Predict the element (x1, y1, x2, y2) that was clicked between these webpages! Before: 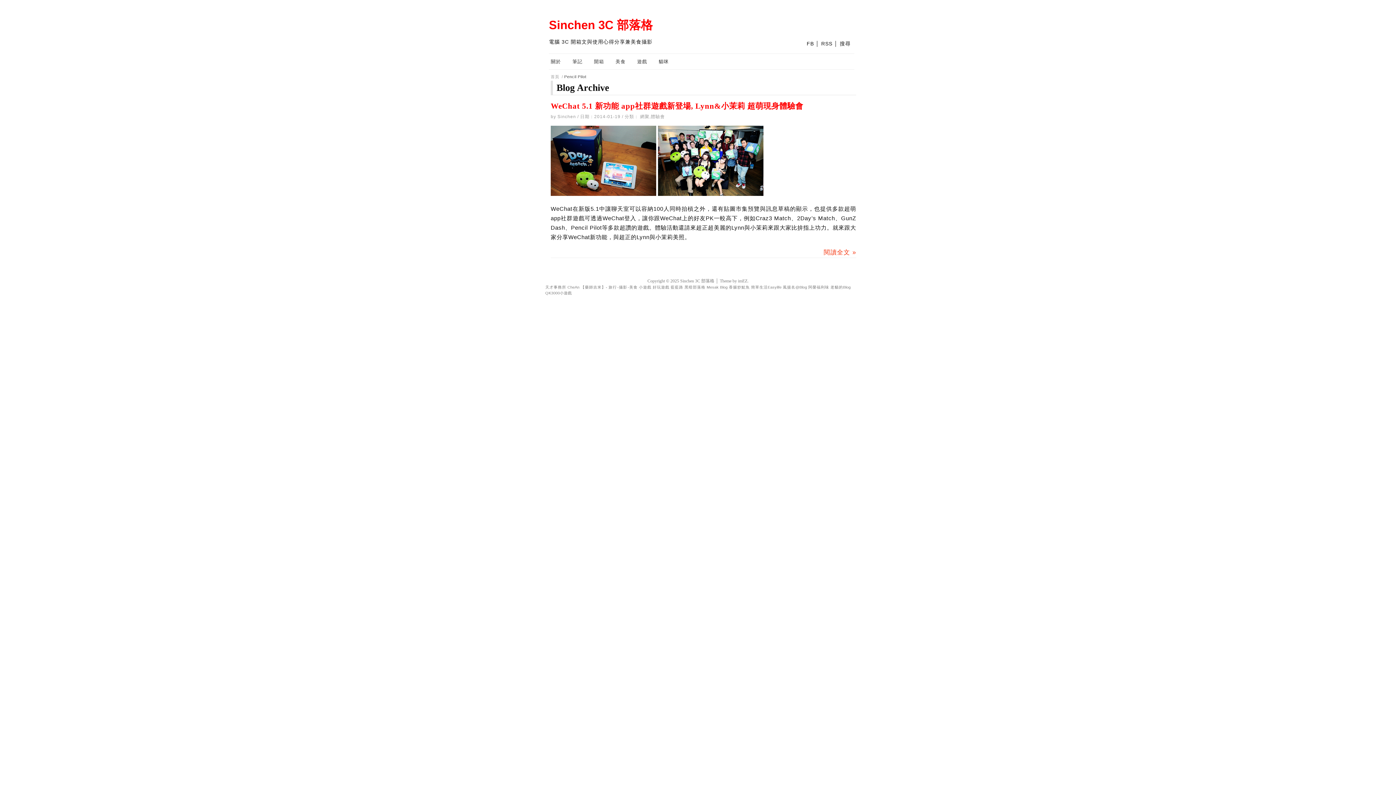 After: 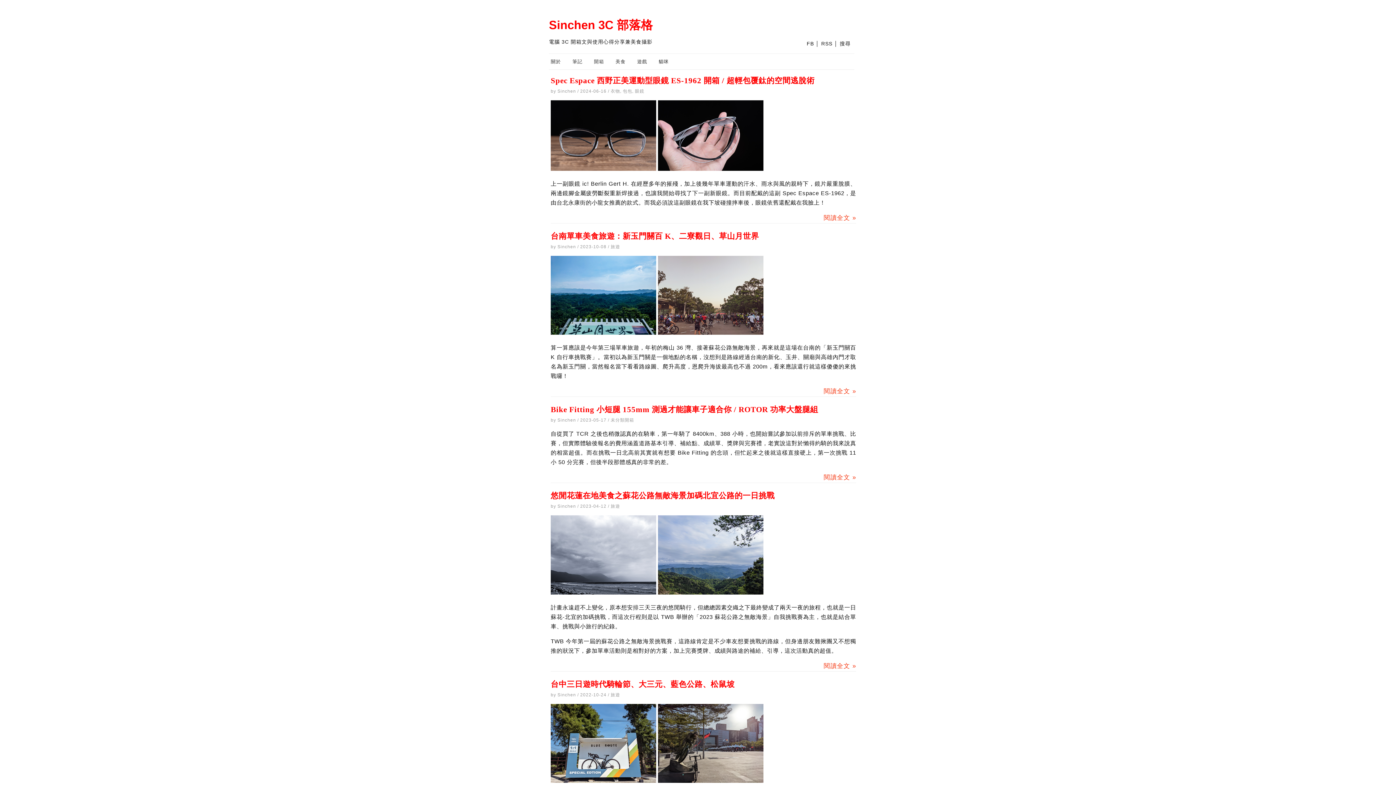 Action: bbox: (550, 74, 559, 78) label: 首頁